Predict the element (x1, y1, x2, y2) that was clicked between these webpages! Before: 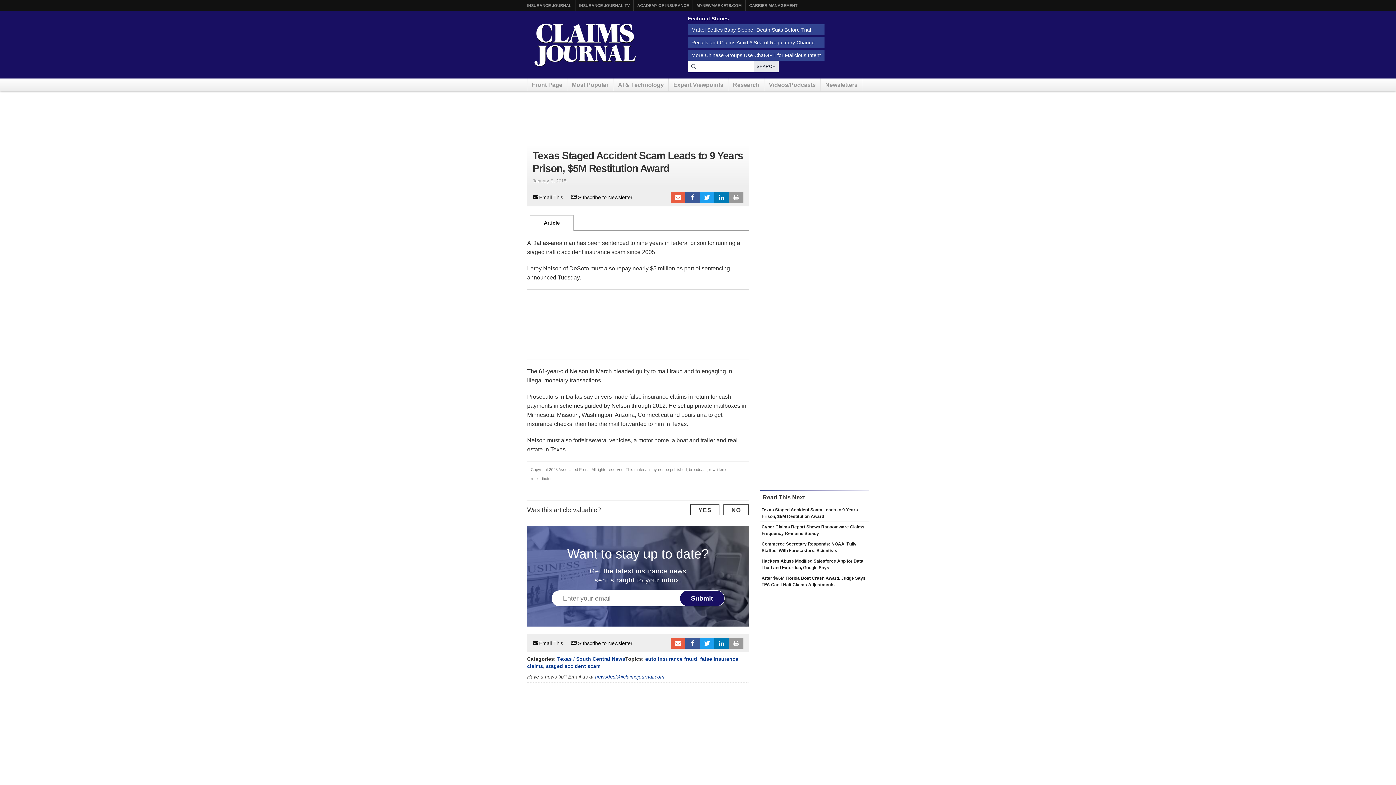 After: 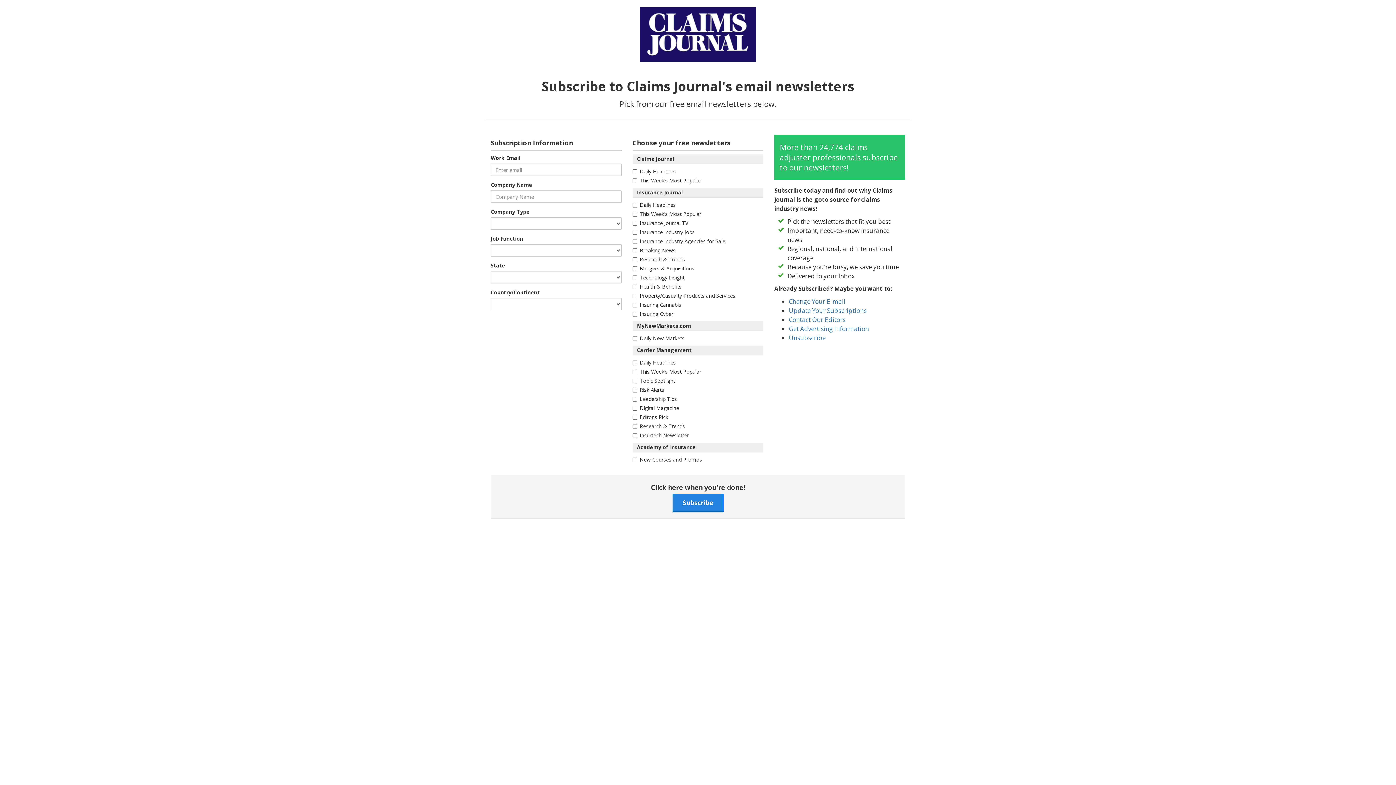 Action: label:  Subscribe to Newsletter bbox: (570, 192, 632, 202)